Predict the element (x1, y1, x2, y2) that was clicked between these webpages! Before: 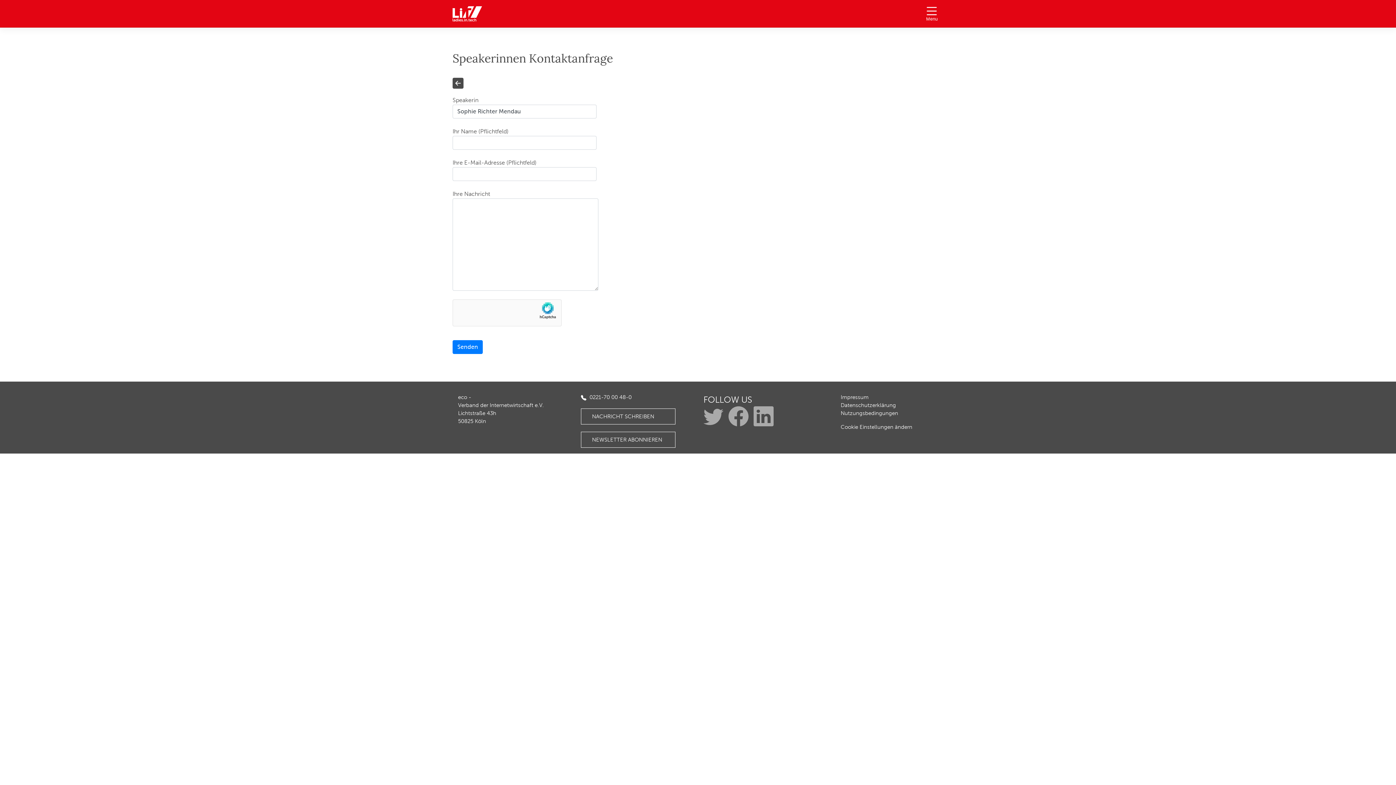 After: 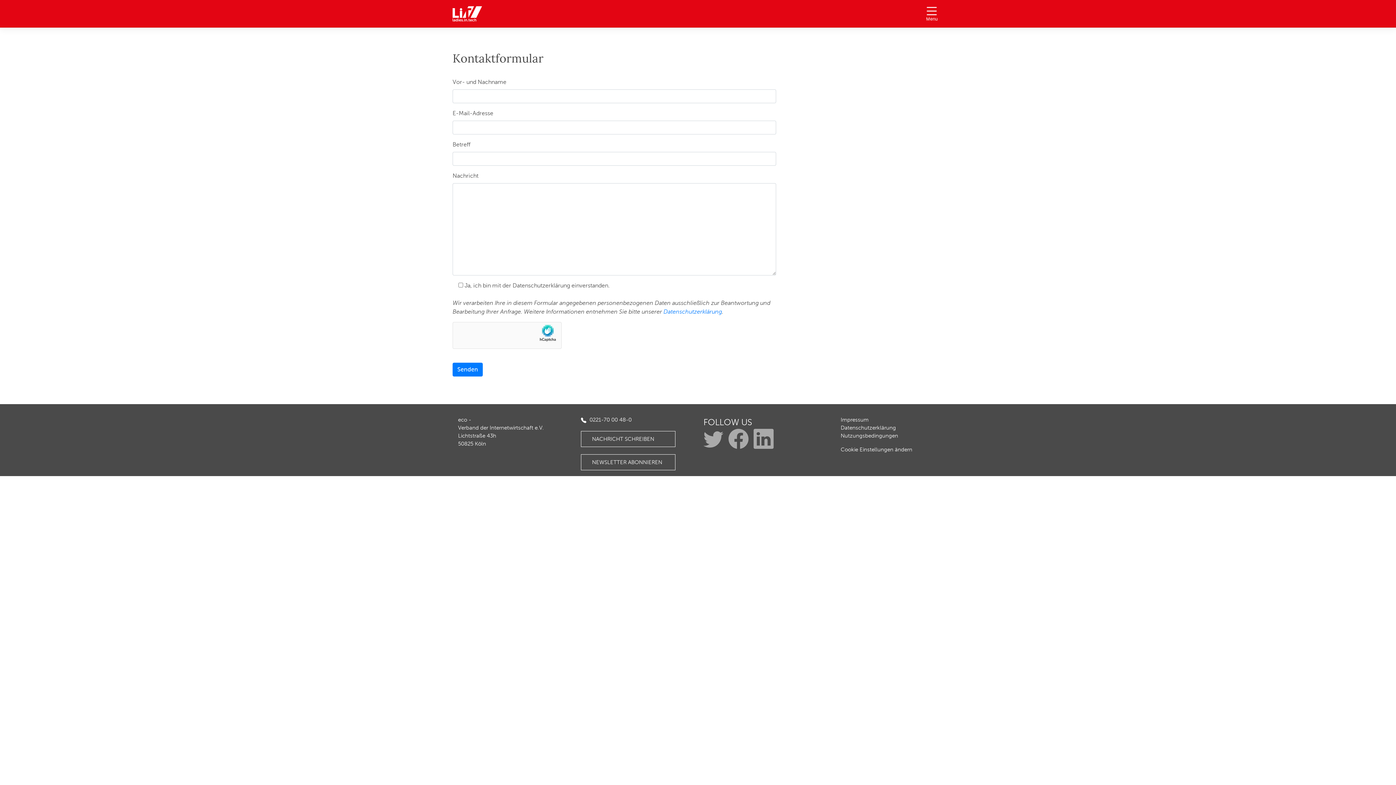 Action: bbox: (580, 408, 675, 424) label: NACHRICHT SCHREIBEN